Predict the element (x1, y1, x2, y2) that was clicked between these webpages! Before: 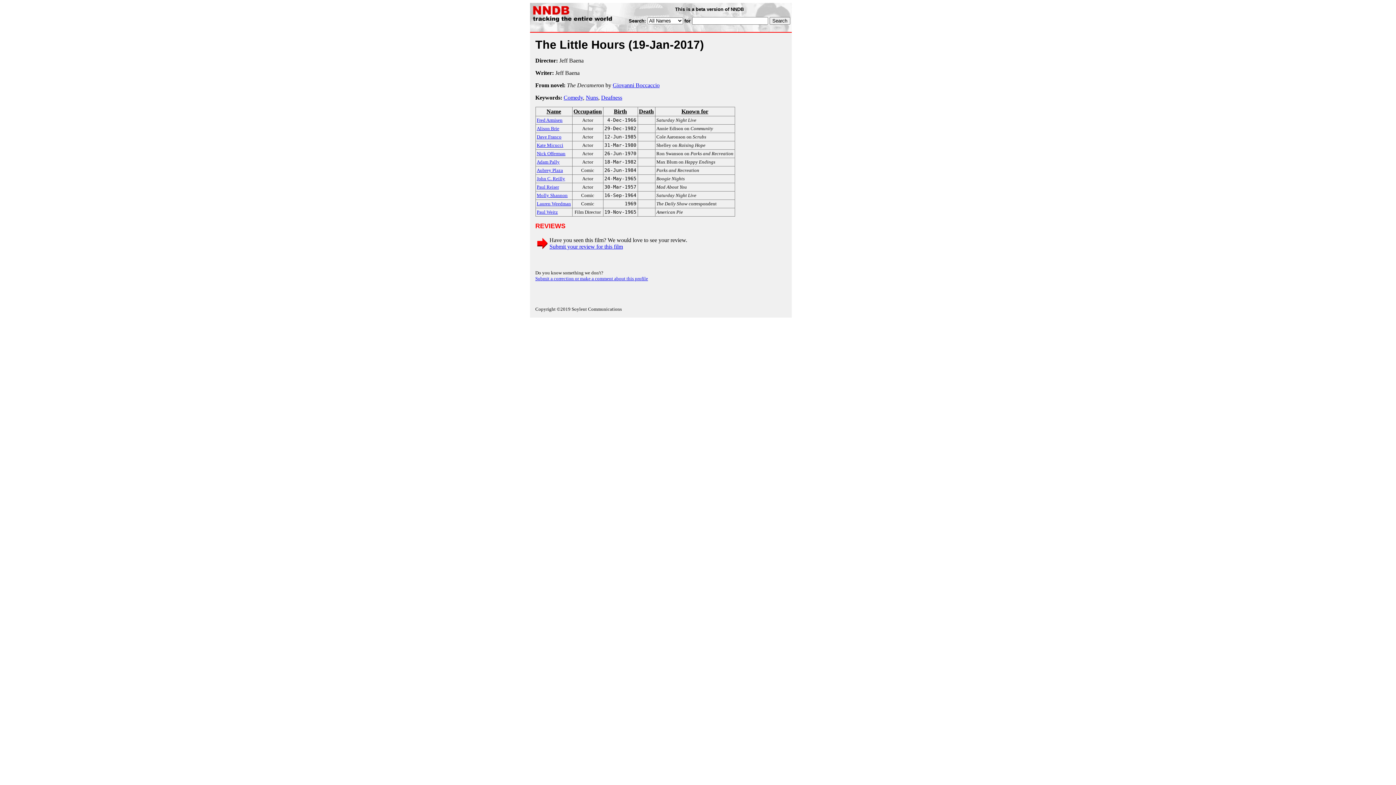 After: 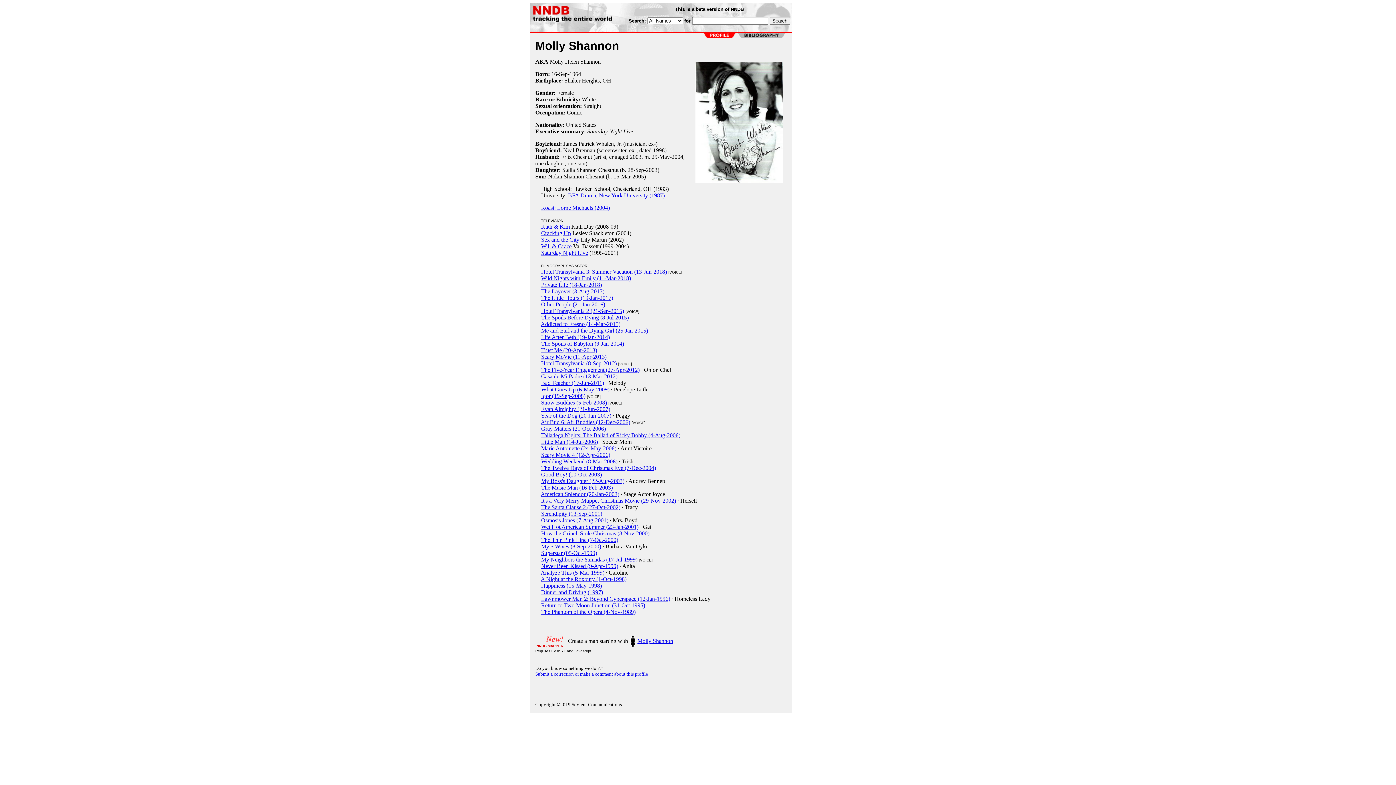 Action: bbox: (536, 192, 567, 198) label: Molly Shannon